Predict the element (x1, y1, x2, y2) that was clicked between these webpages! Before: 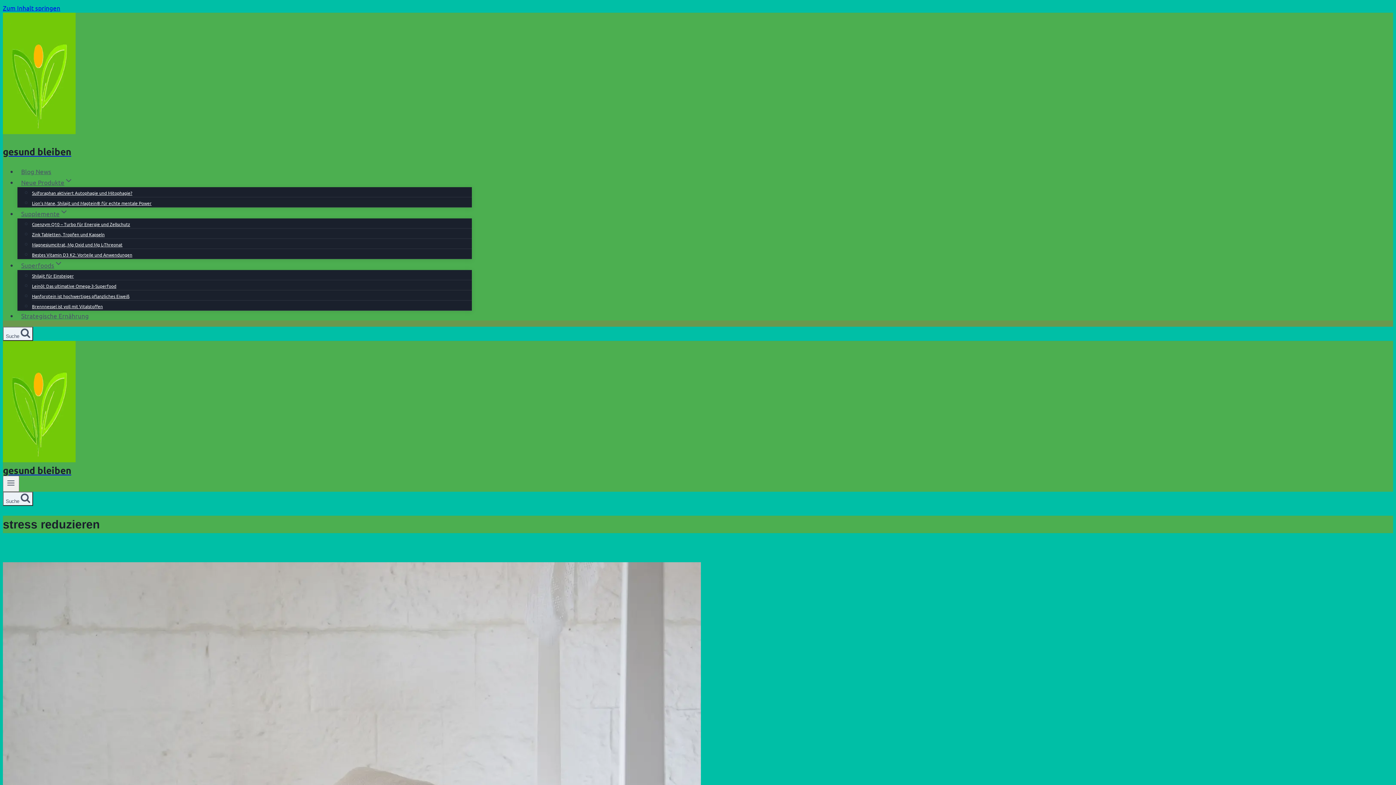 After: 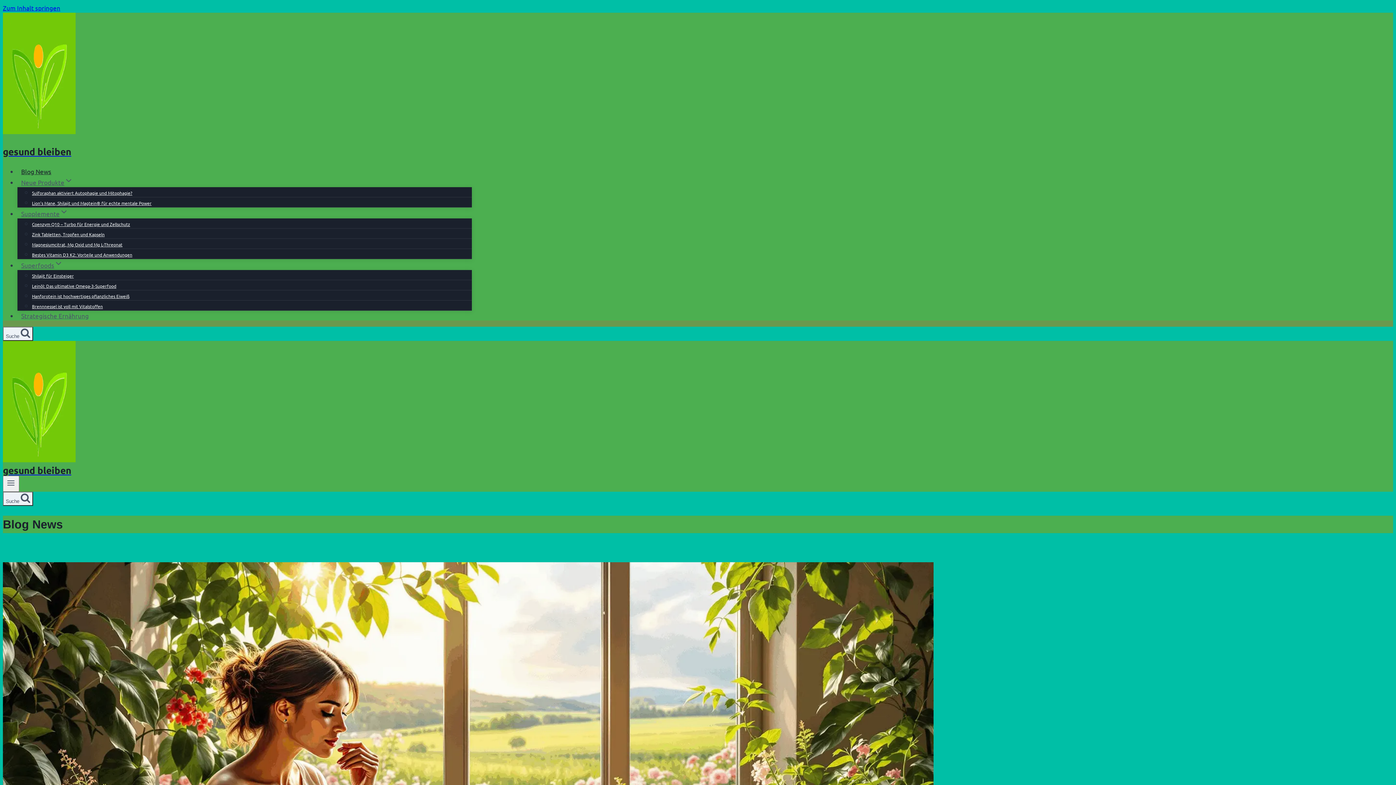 Action: bbox: (17, 163, 55, 178) label: Blog News